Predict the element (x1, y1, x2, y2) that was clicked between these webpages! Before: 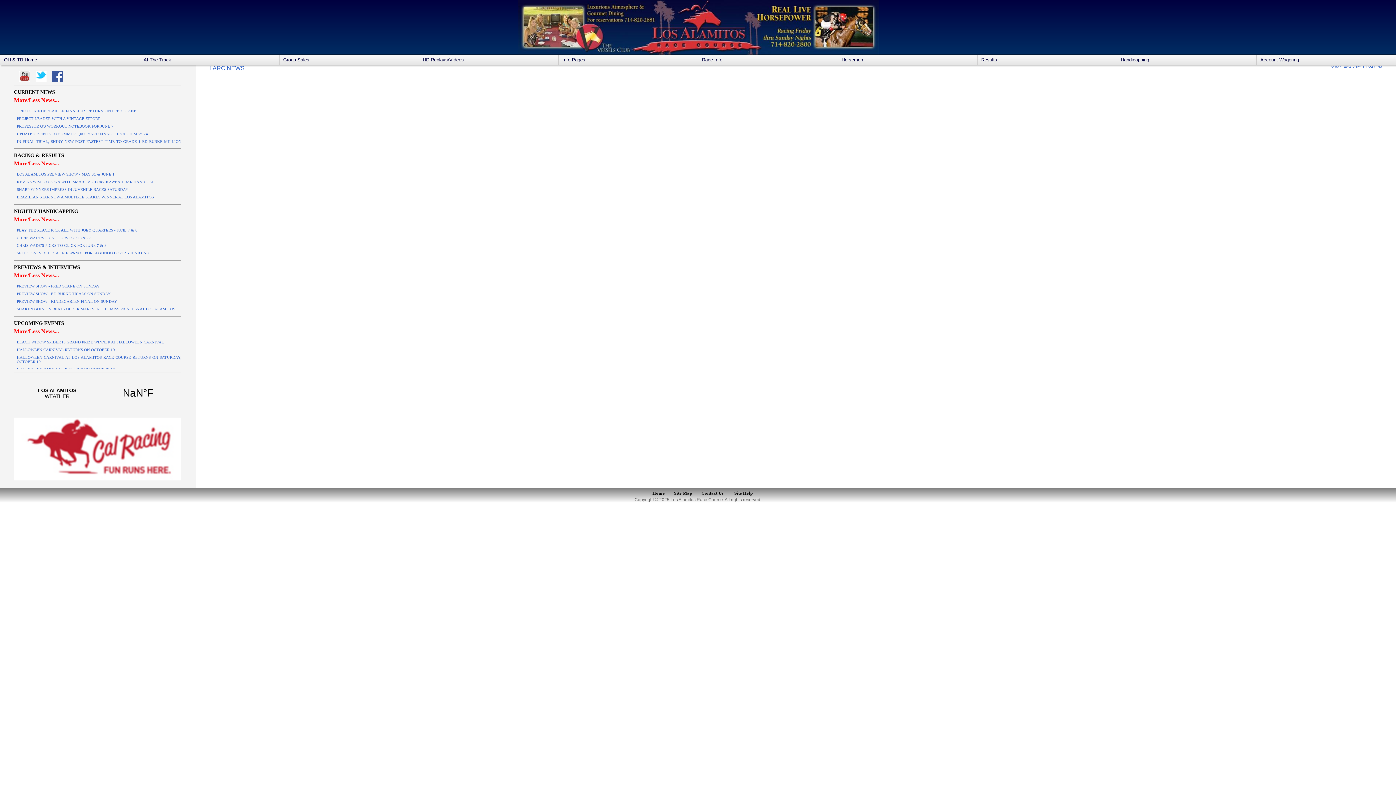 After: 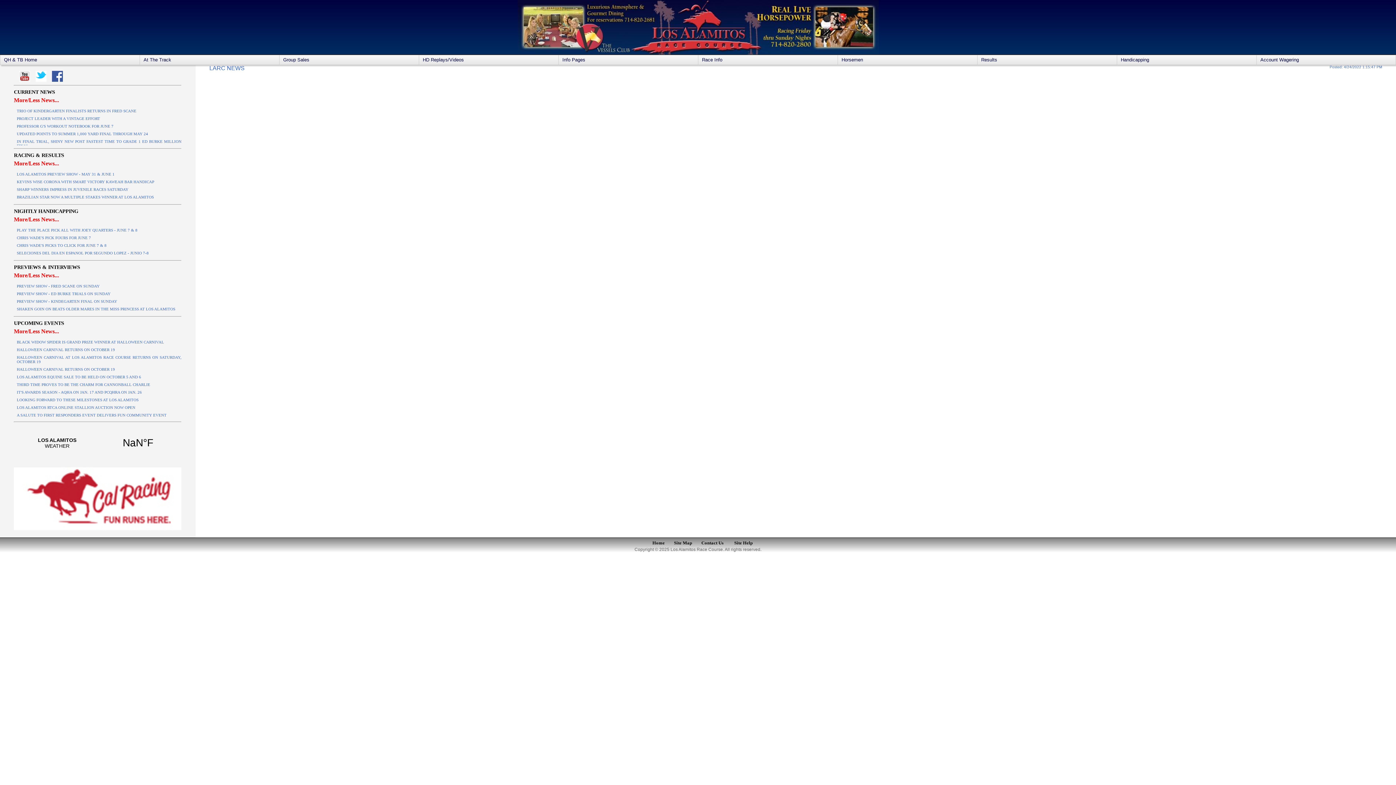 Action: label: More/Less News... bbox: (13, 328, 59, 334)